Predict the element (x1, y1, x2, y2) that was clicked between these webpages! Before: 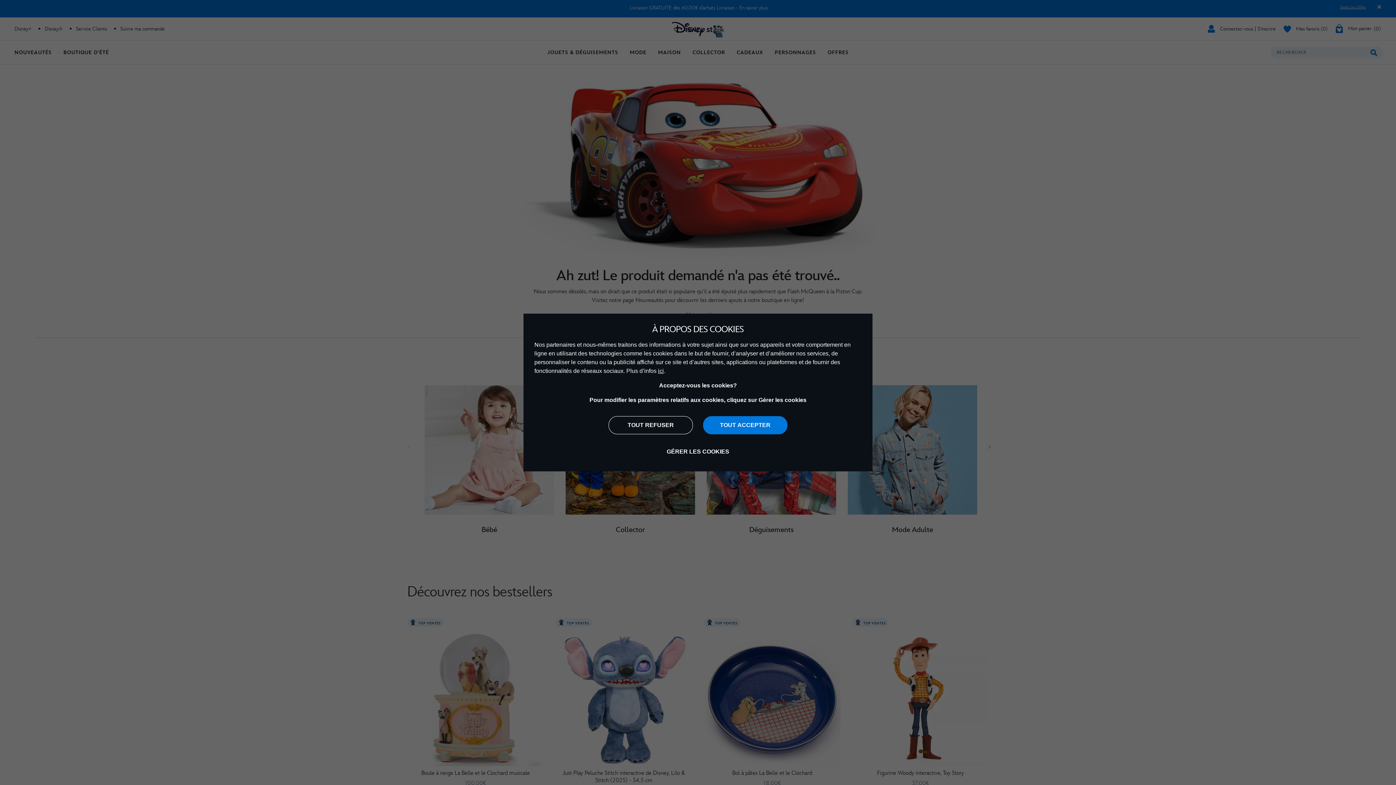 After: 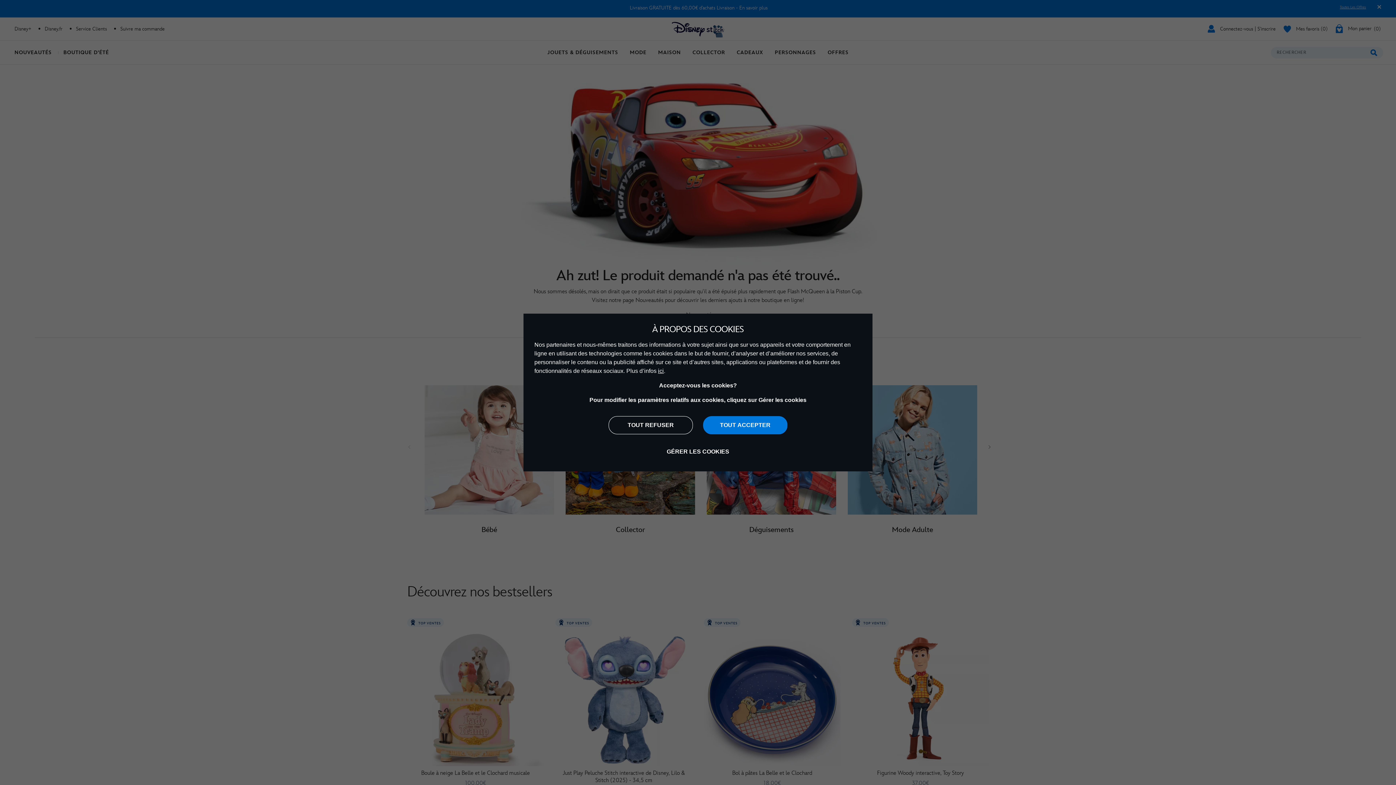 Action: bbox: (658, 368, 664, 374) label: ici